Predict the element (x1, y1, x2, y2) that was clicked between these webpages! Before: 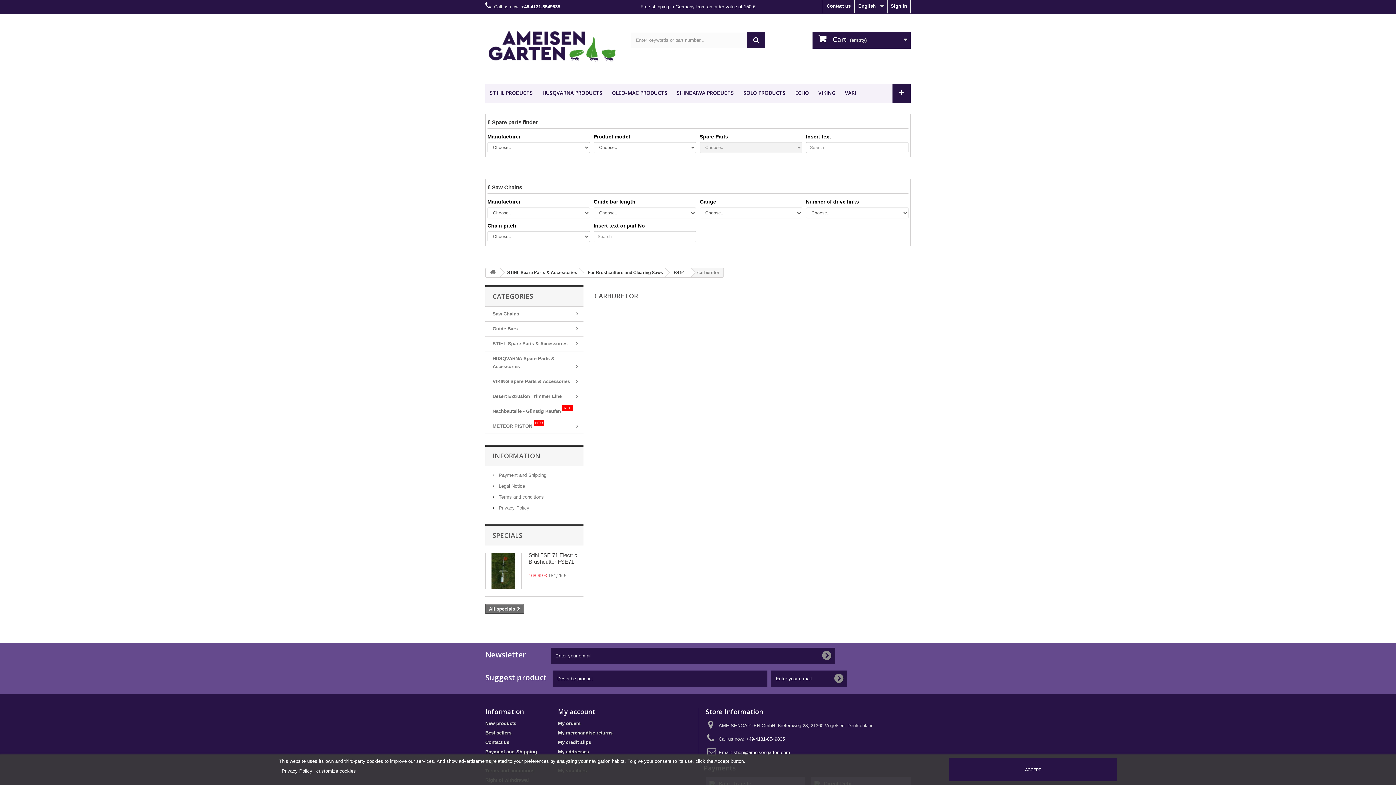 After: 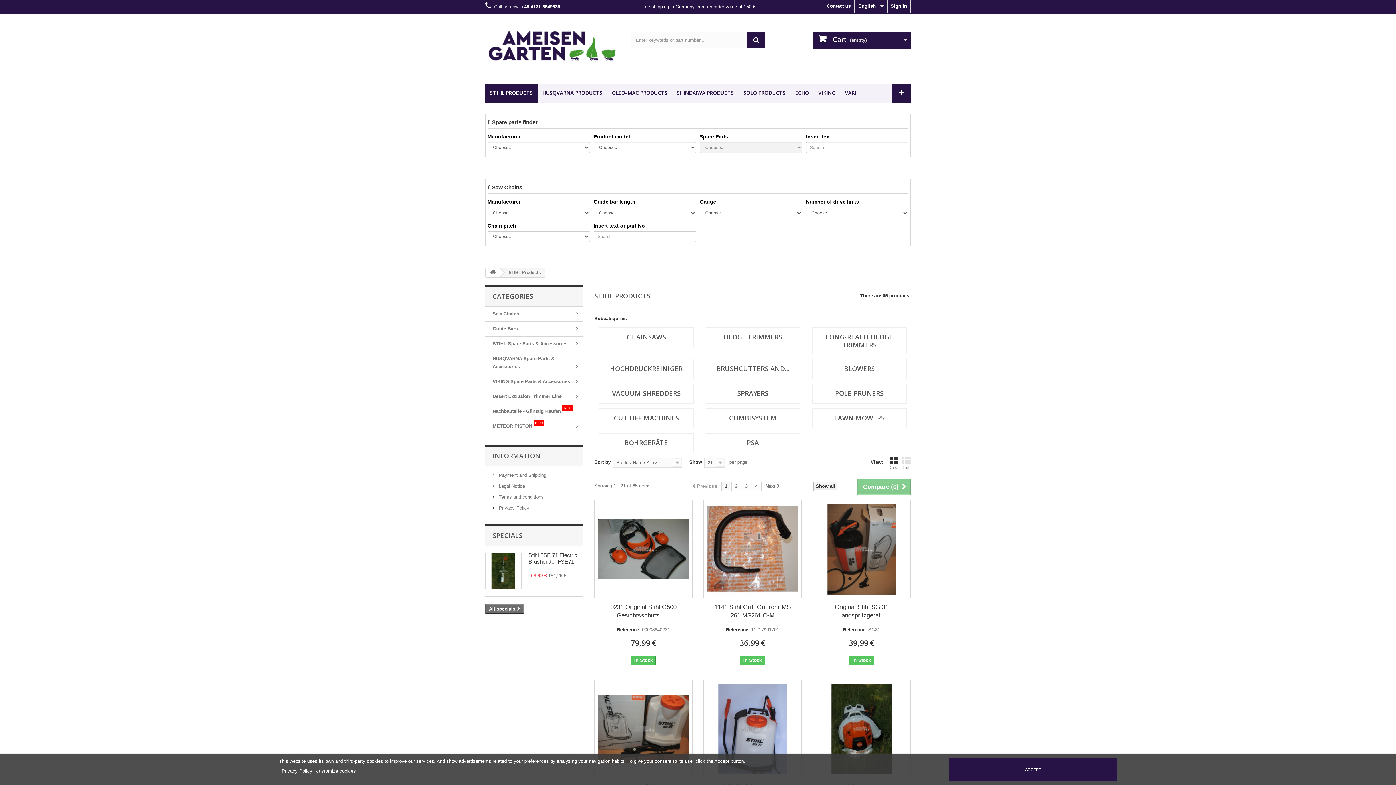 Action: label: STIHL PRODUCTS bbox: (485, 83, 537, 102)